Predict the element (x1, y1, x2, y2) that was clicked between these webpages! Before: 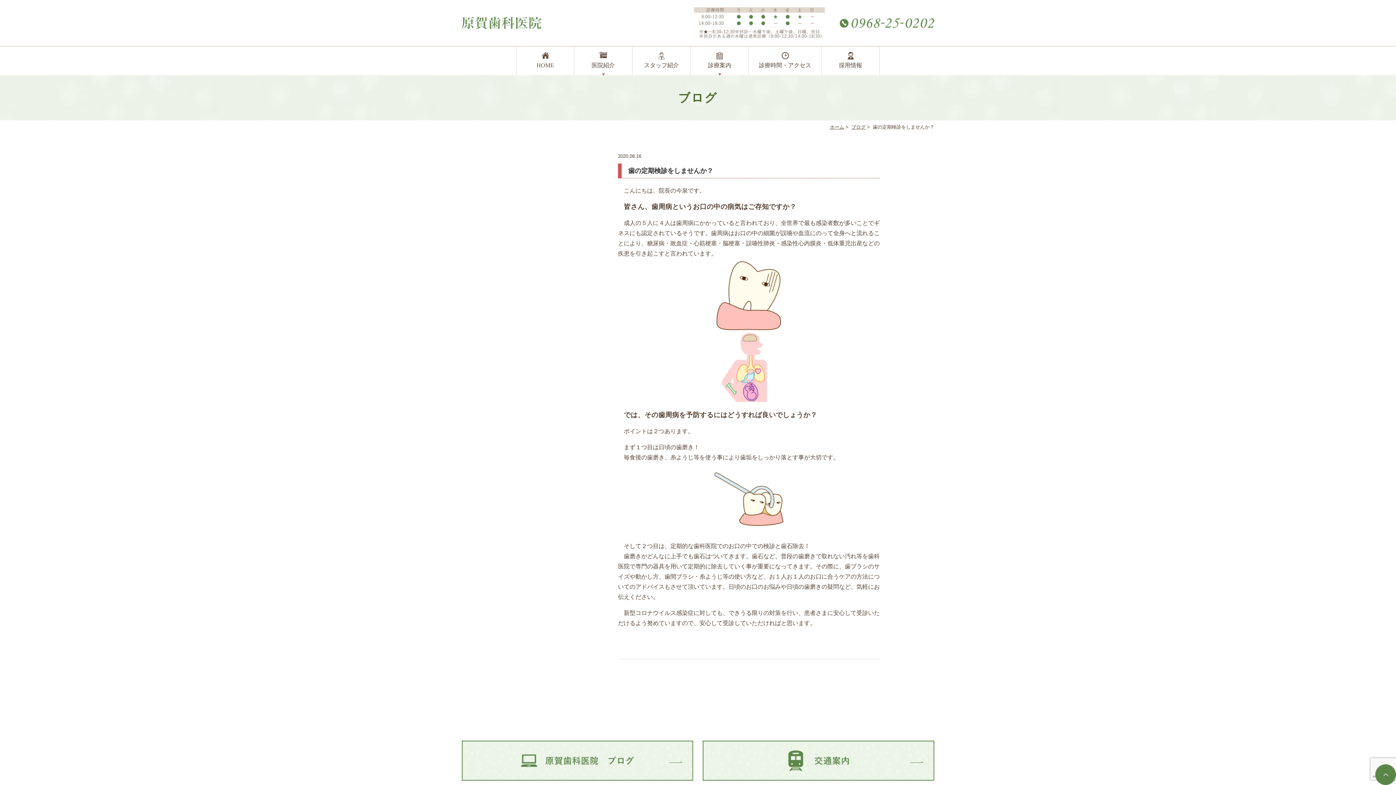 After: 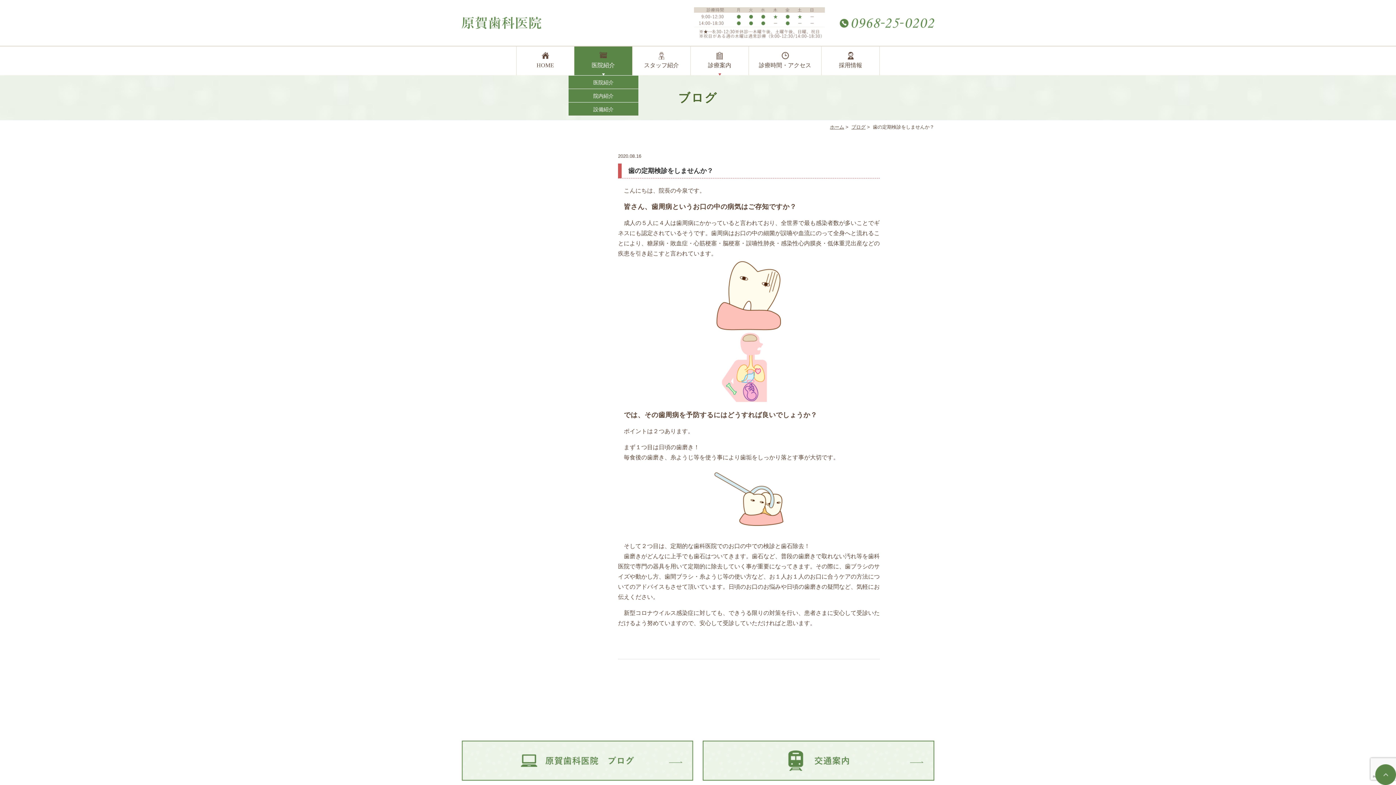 Action: bbox: (574, 46, 632, 75) label: 医院紹介